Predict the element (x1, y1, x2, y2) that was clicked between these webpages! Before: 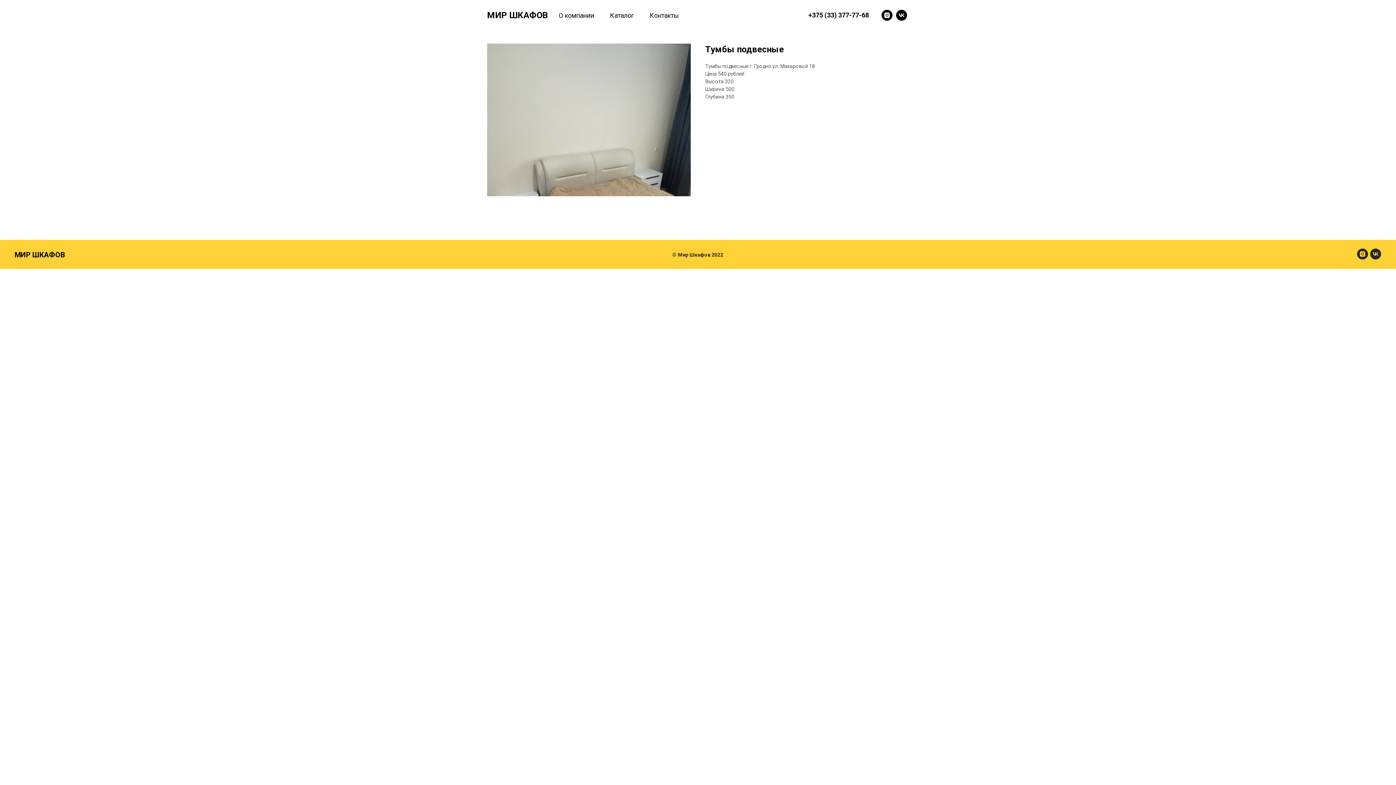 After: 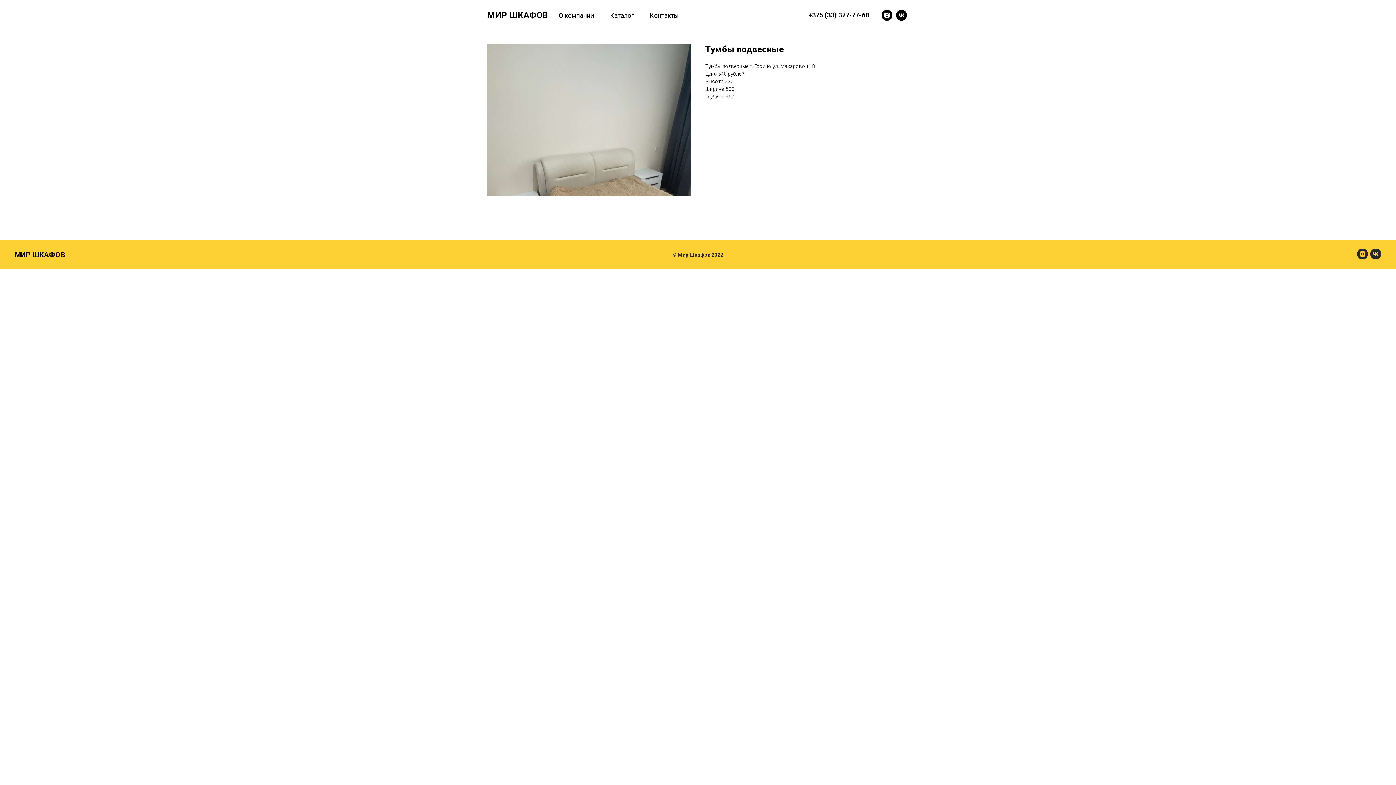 Action: bbox: (1370, 254, 1381, 260)